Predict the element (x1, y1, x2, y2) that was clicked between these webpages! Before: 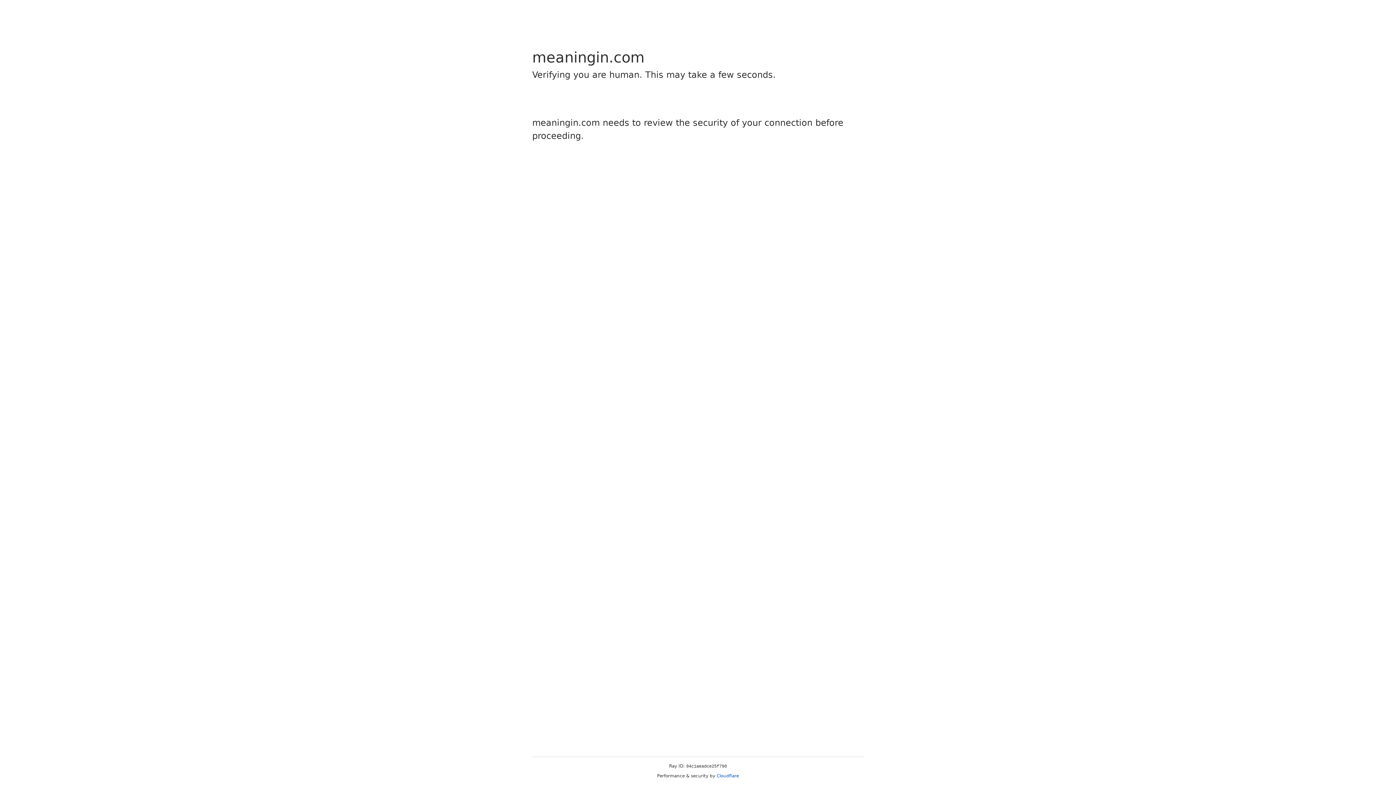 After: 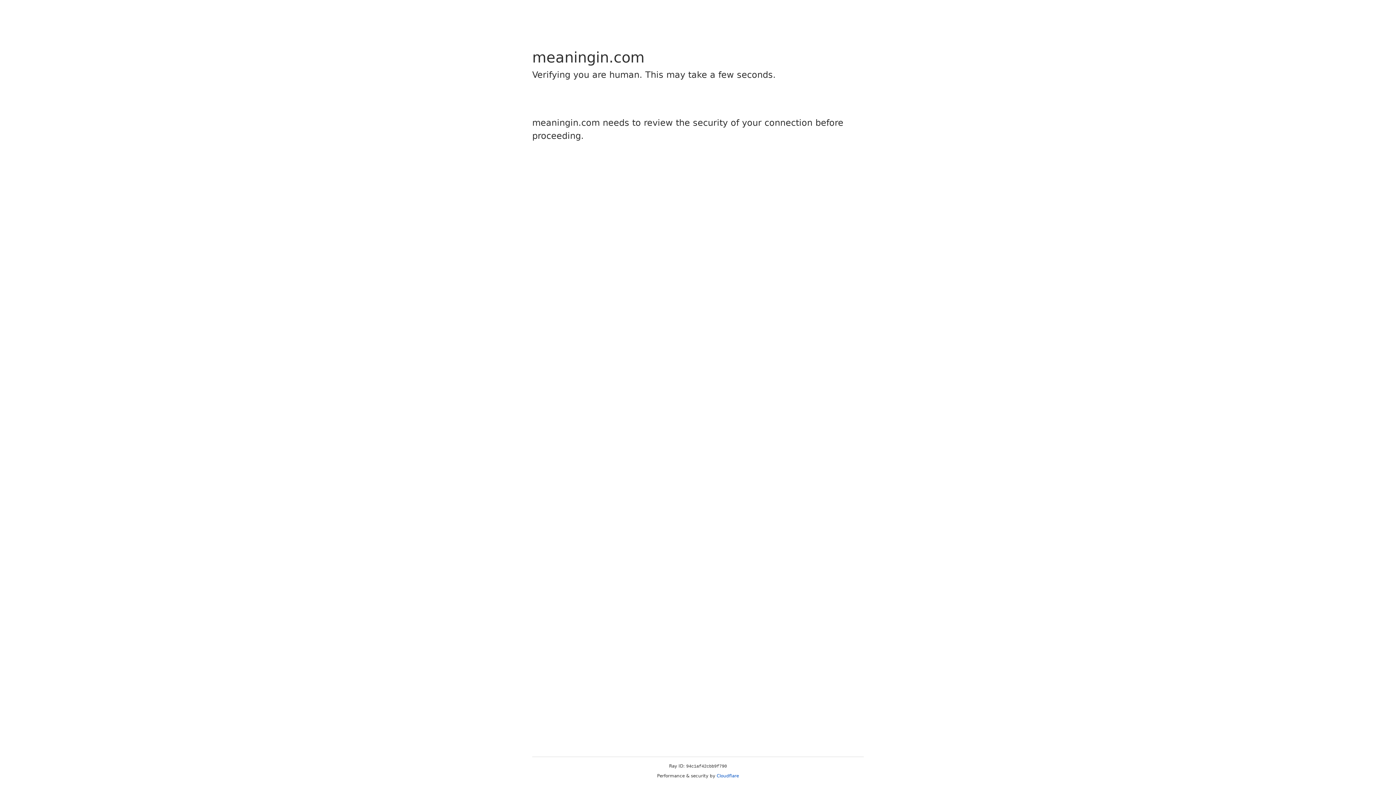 Action: label: Cloudflare bbox: (716, 773, 739, 778)